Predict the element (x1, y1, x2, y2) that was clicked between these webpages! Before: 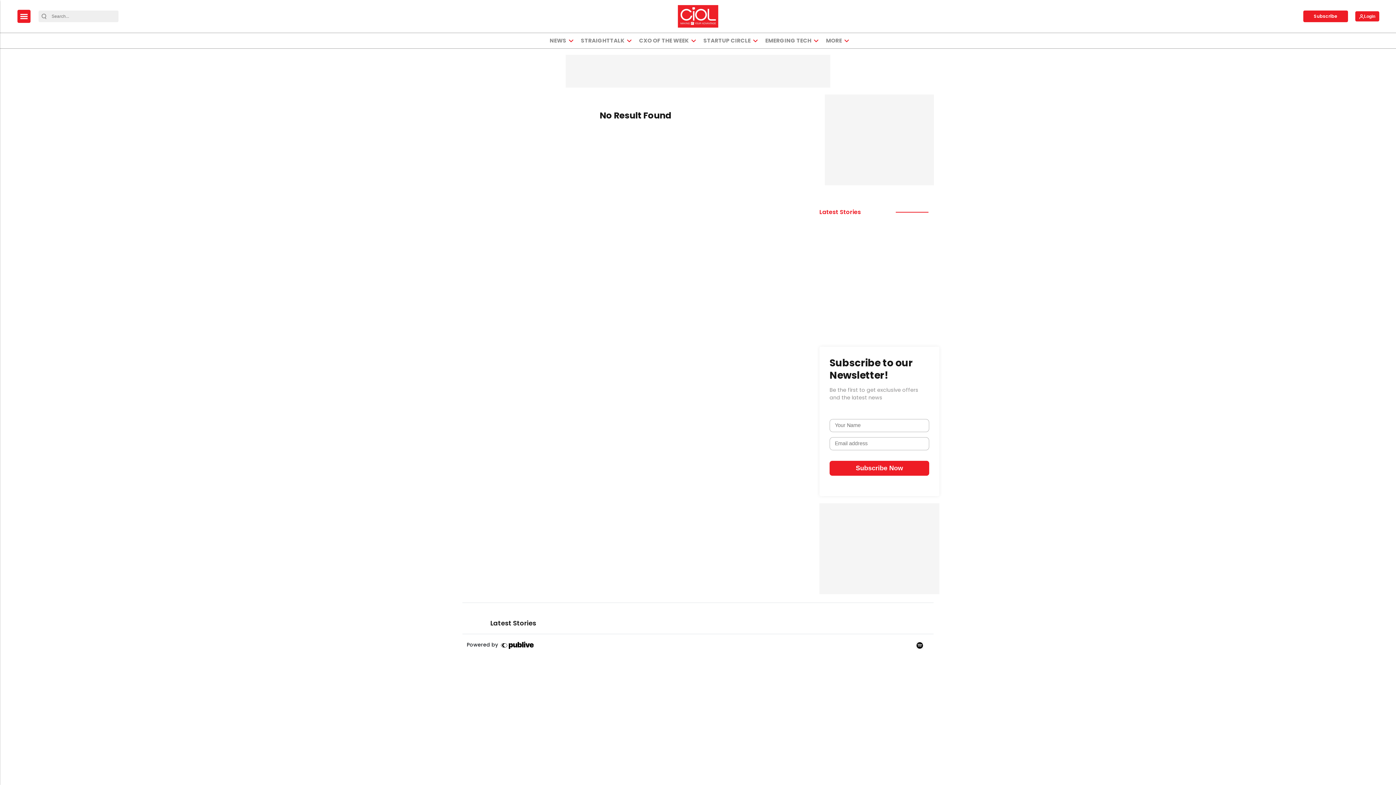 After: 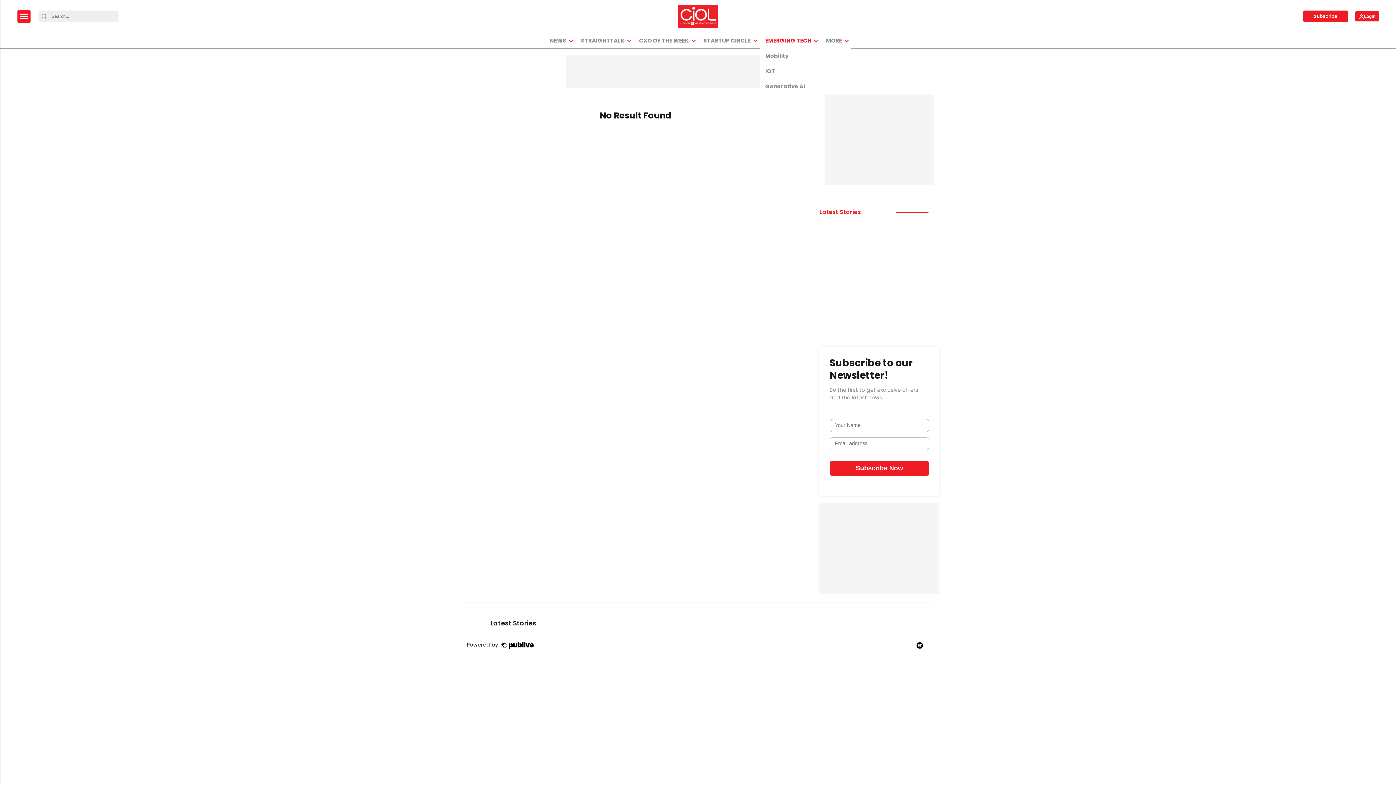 Action: label: EMERGING TECH bbox: (762, 33, 814, 48)